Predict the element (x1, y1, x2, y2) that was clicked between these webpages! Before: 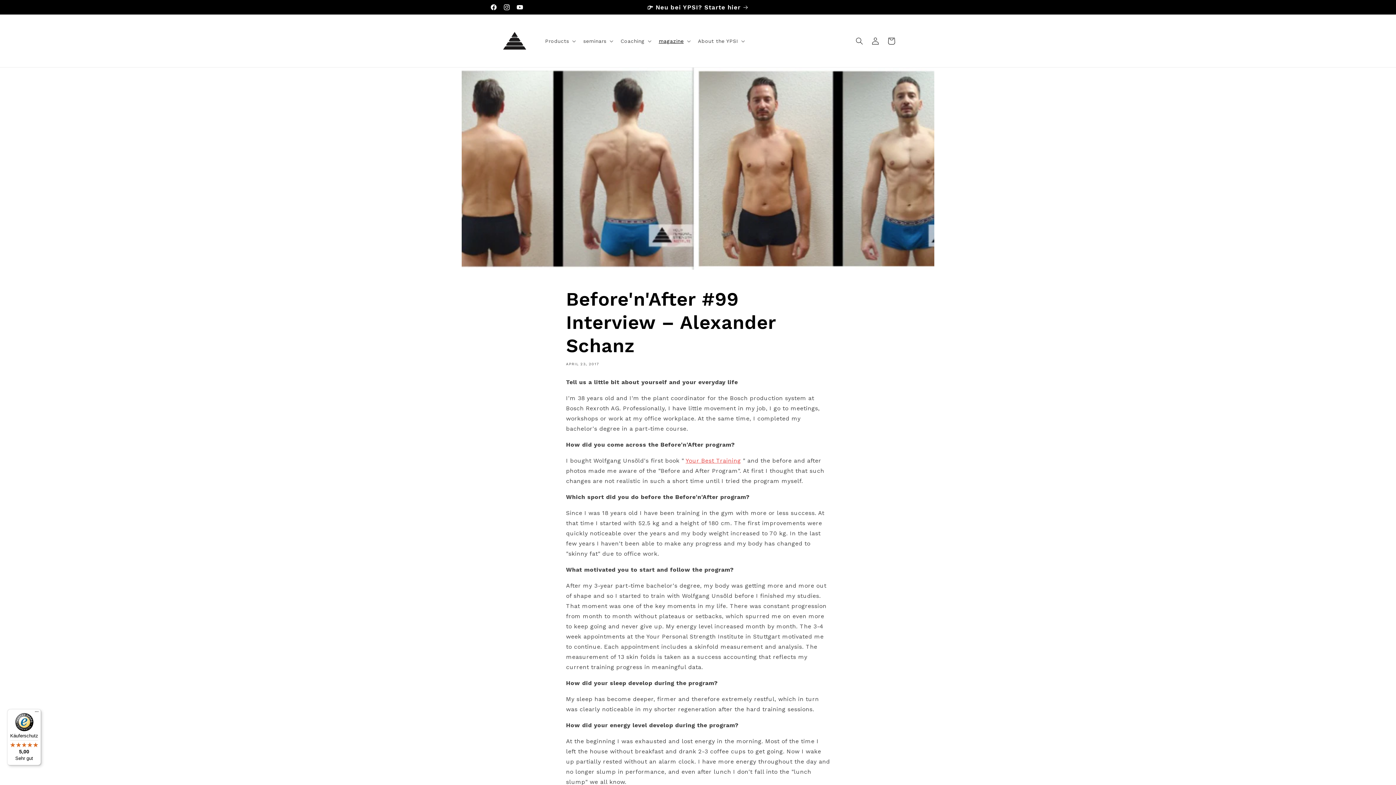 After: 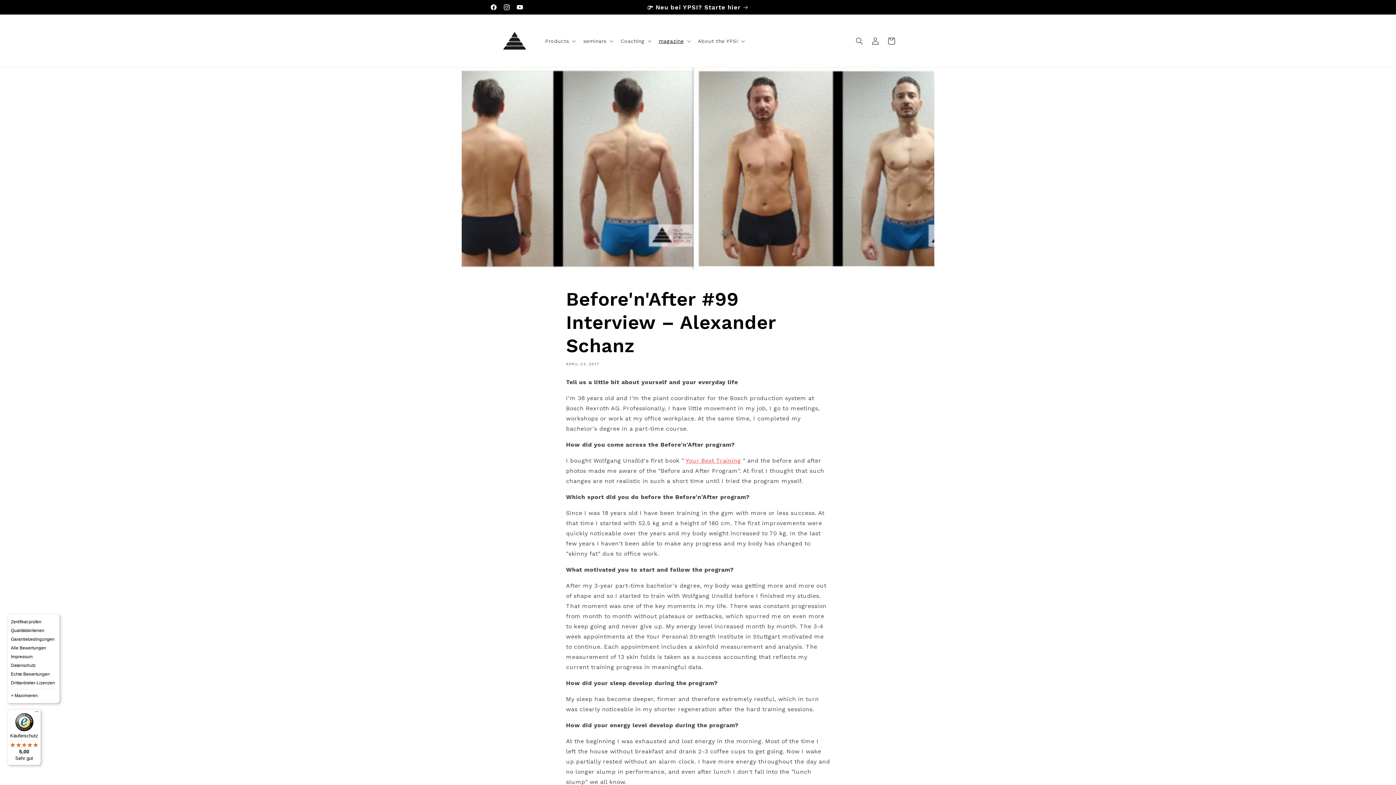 Action: bbox: (32, 709, 41, 718) label: Menü